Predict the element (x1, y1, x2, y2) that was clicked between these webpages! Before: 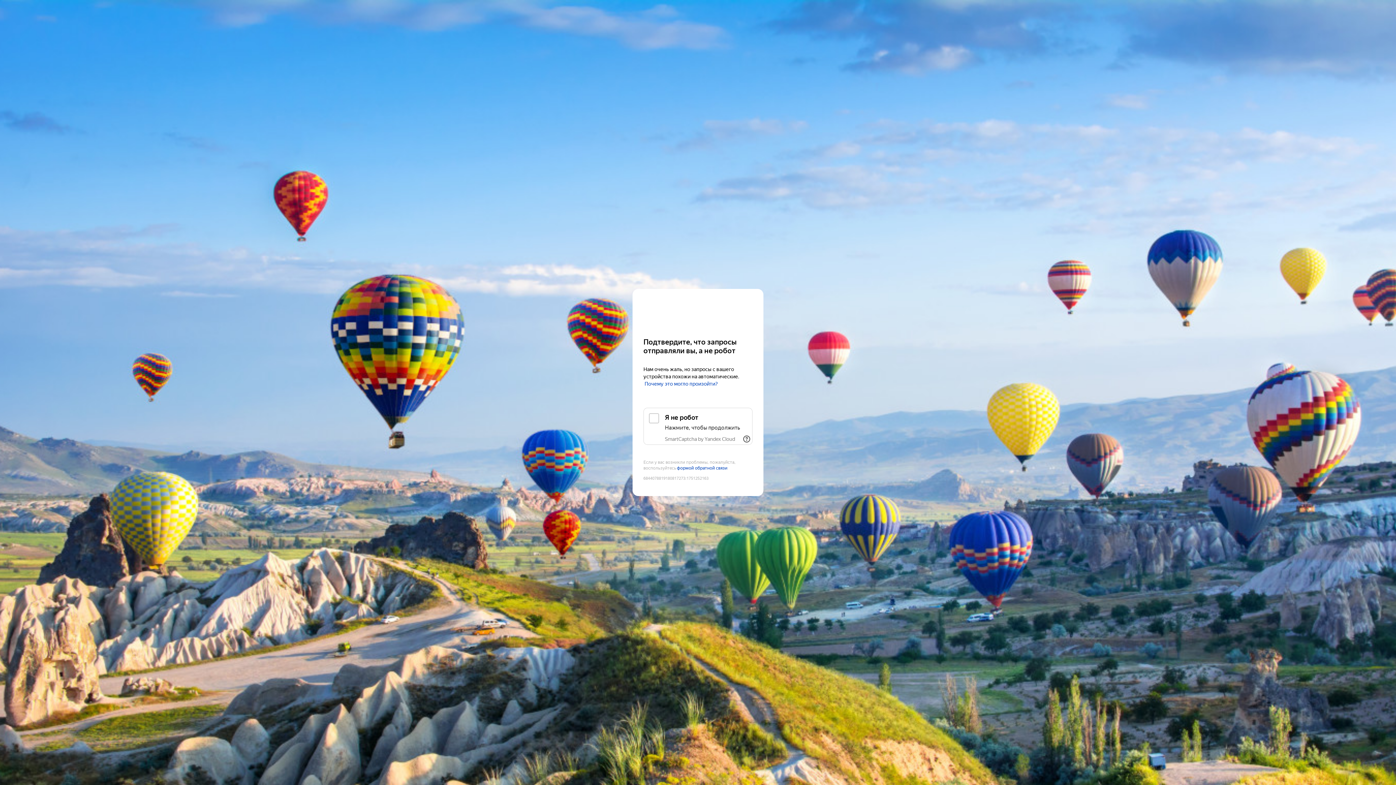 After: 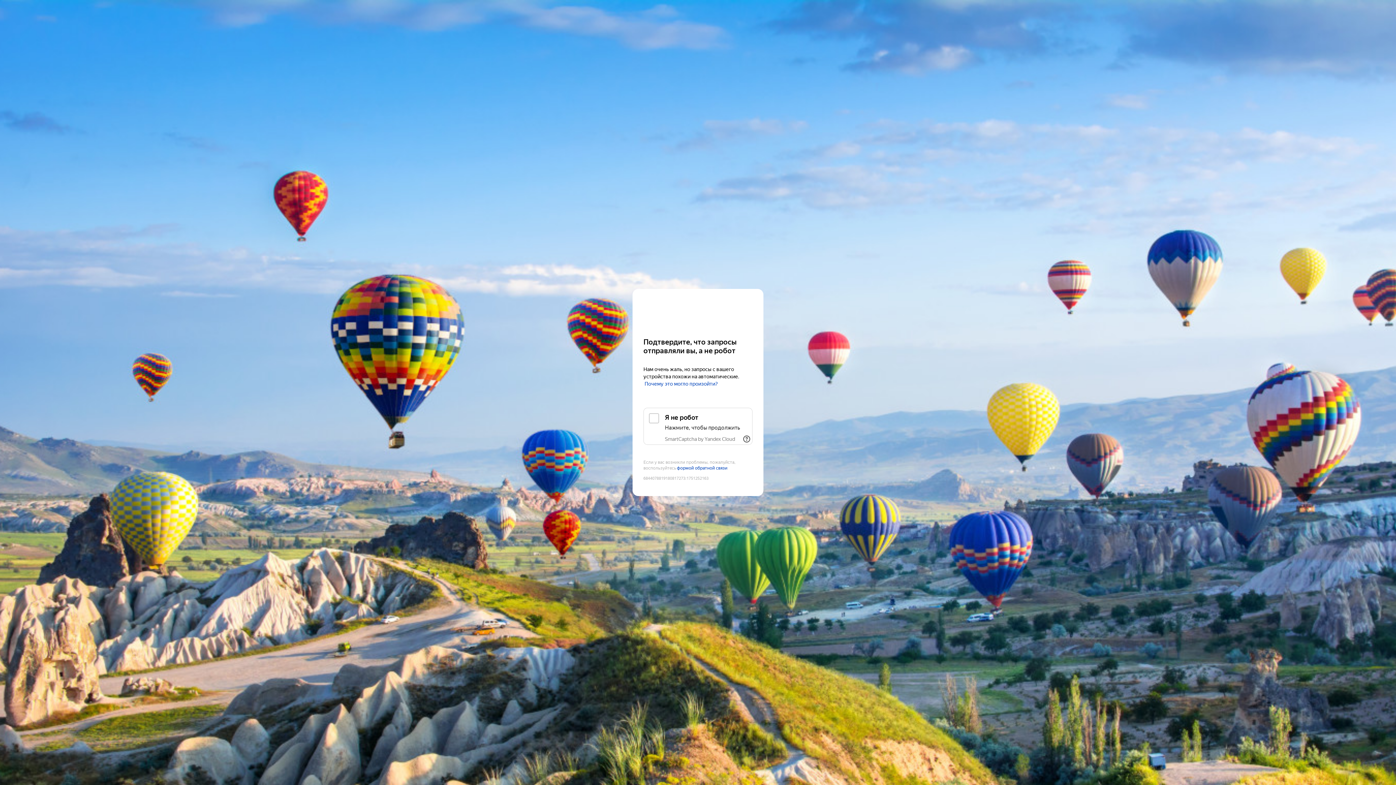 Action: label: SmartCaptcha by Yandex Cloud bbox: (665, 436, 735, 442)